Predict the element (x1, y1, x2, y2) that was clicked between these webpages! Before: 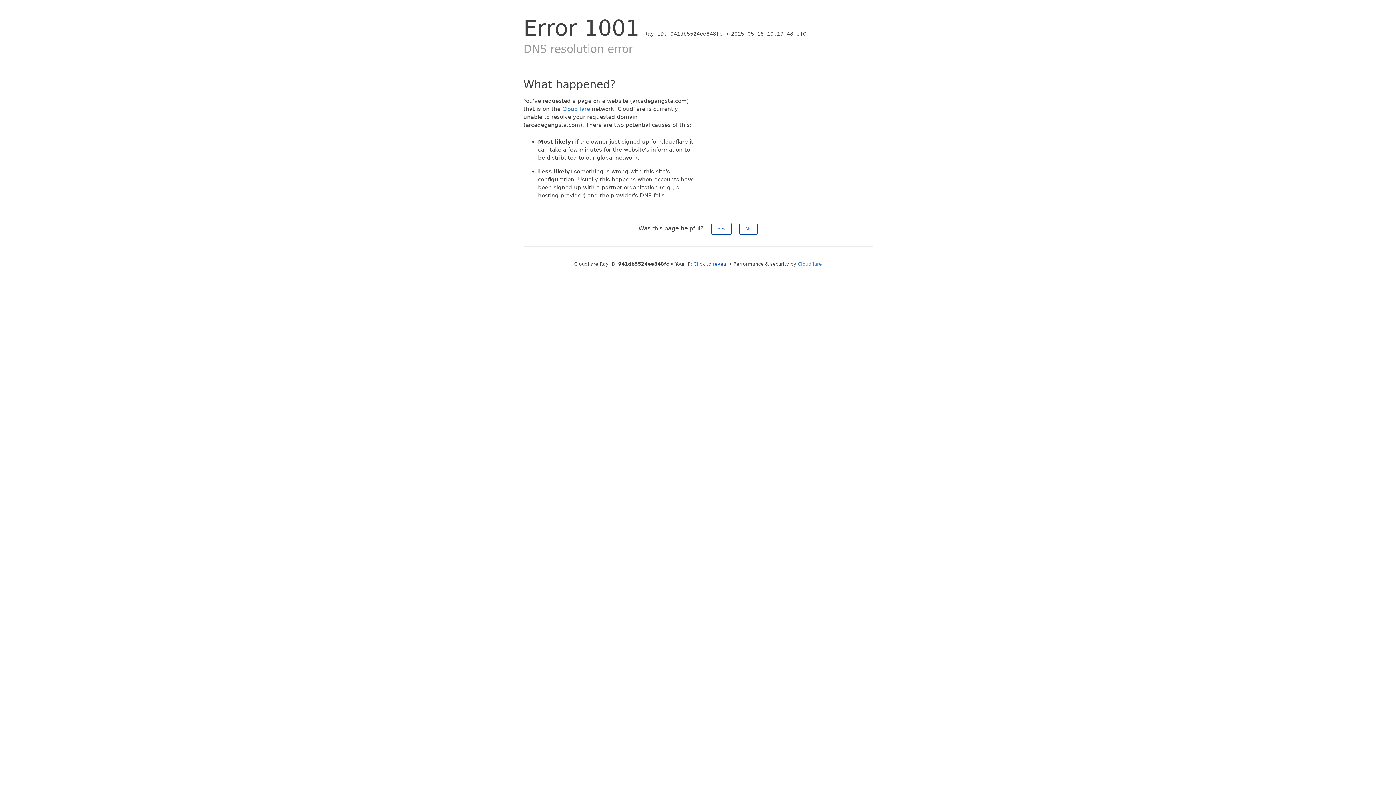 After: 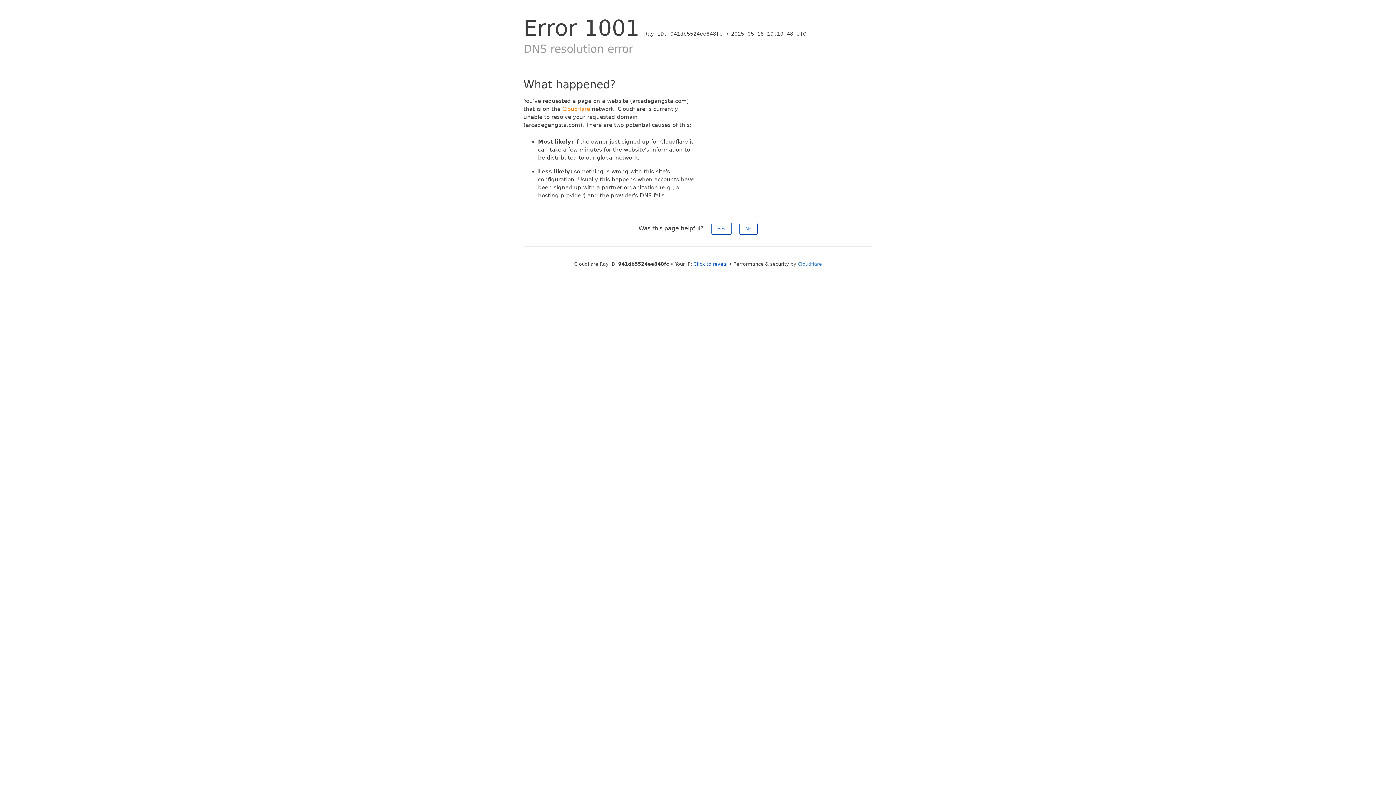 Action: bbox: (562, 105, 590, 112) label: Cloudflare